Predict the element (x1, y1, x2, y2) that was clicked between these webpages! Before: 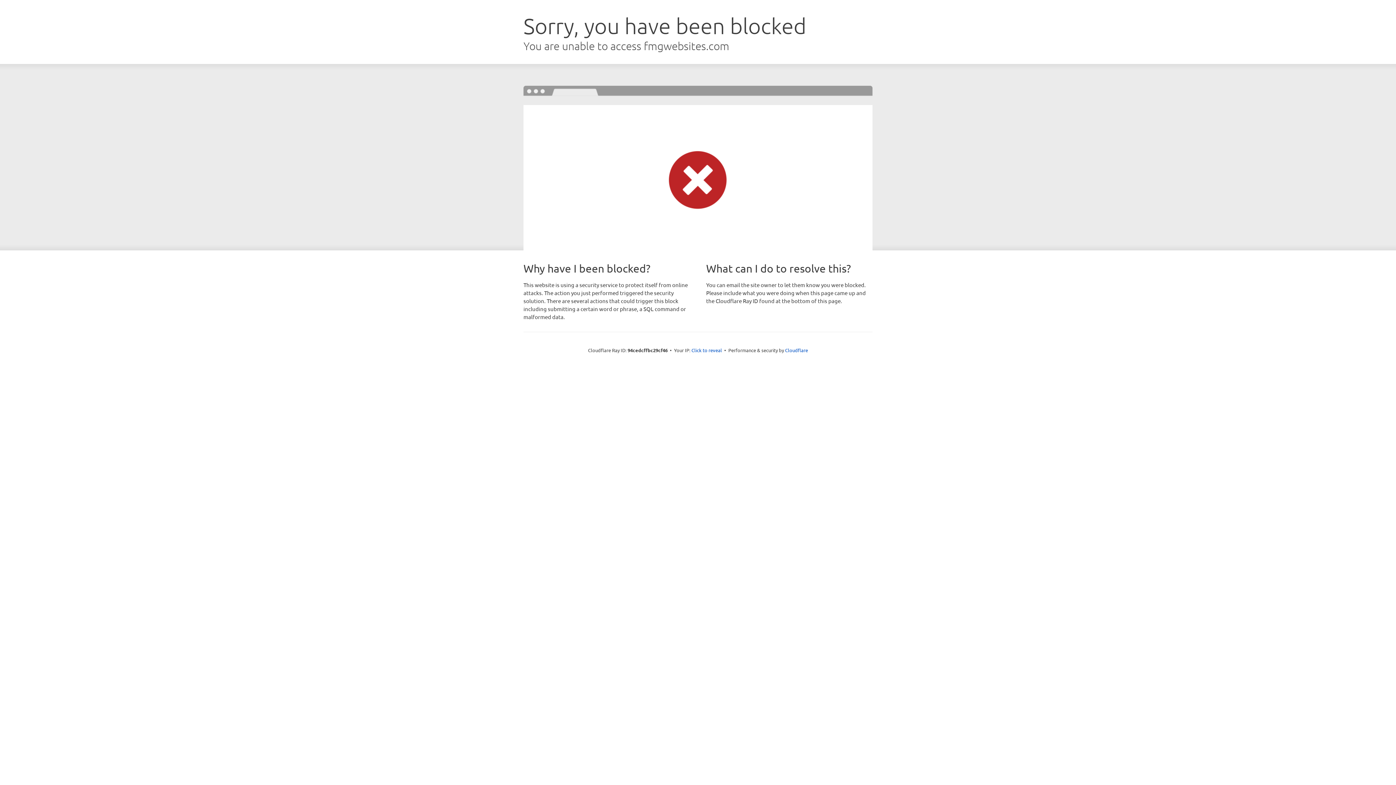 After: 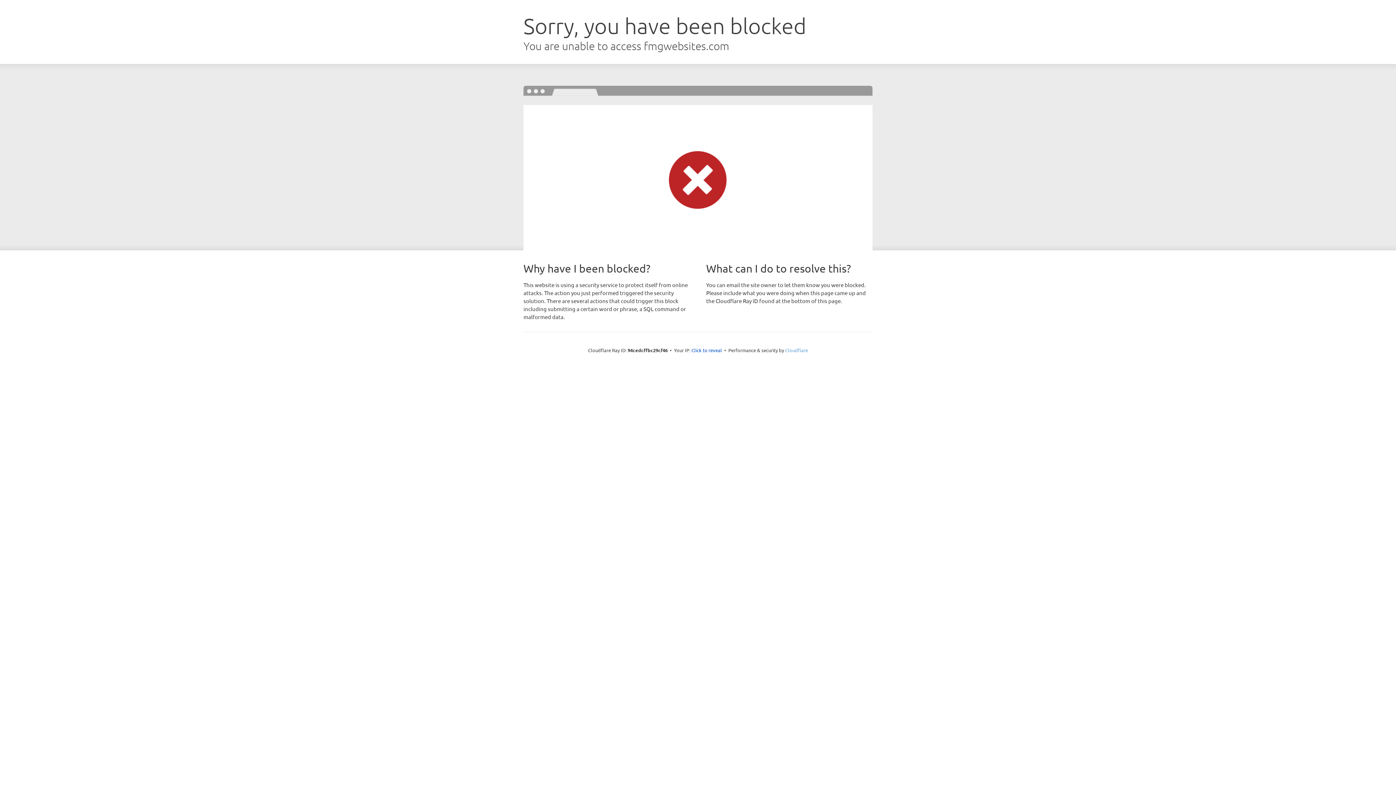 Action: label: Cloudflare bbox: (785, 347, 808, 353)